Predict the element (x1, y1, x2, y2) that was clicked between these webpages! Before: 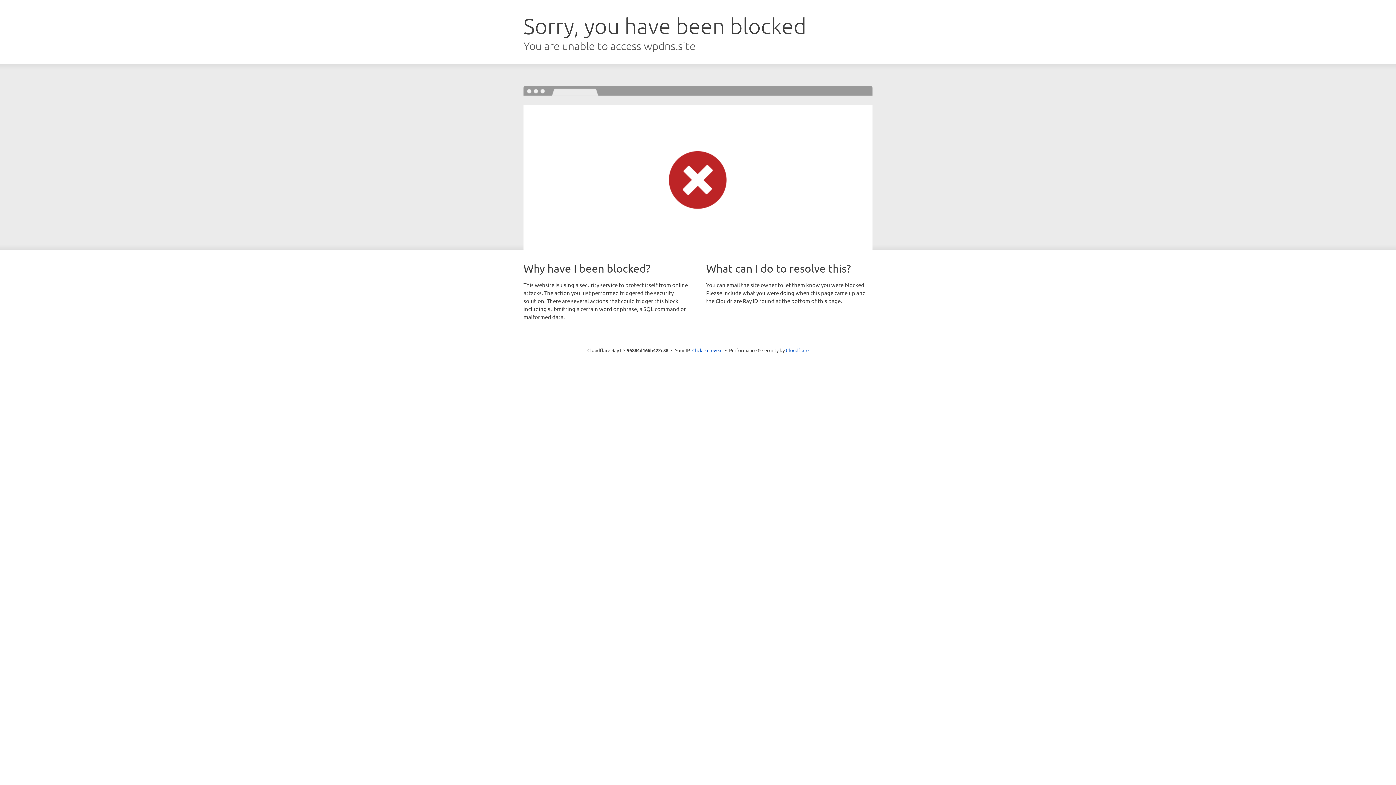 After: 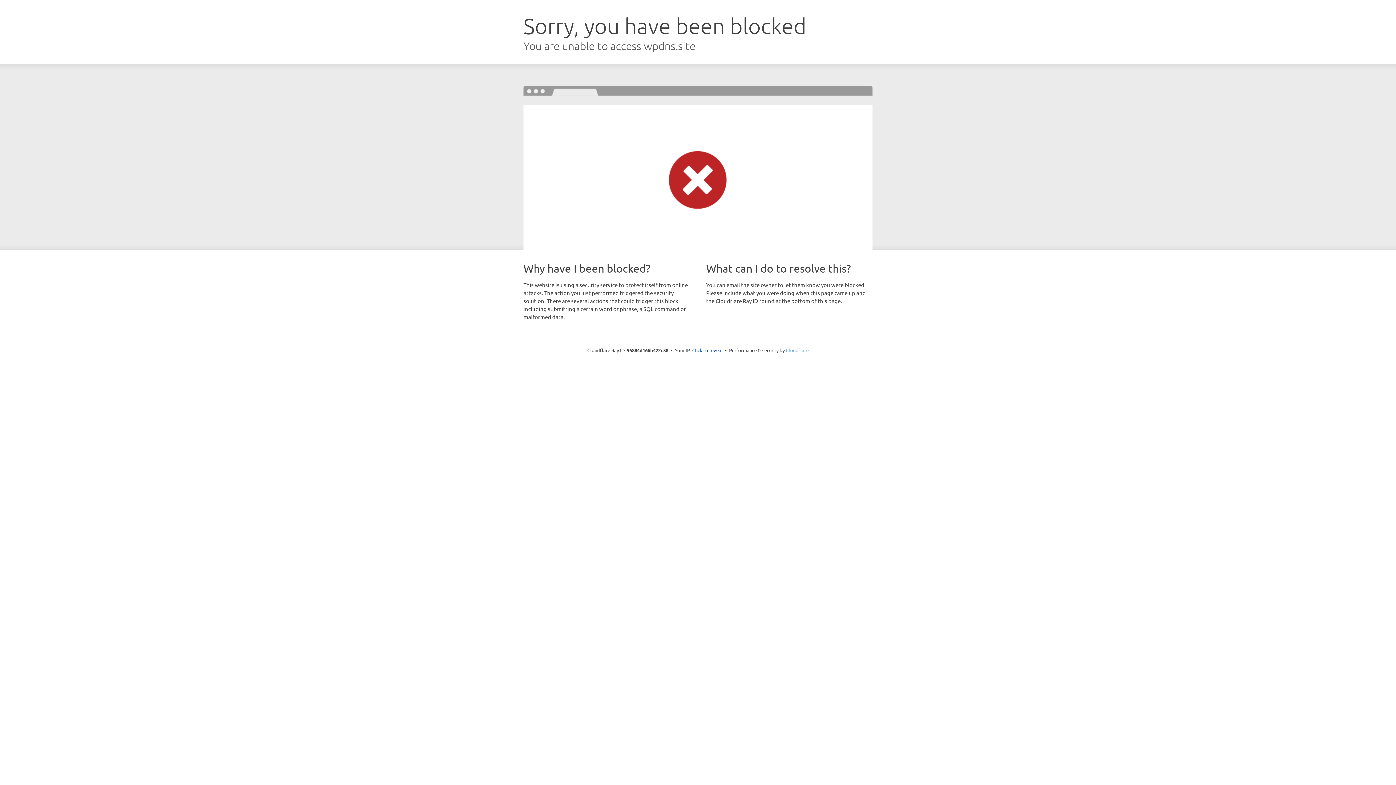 Action: label: Cloudflare bbox: (786, 347, 808, 353)